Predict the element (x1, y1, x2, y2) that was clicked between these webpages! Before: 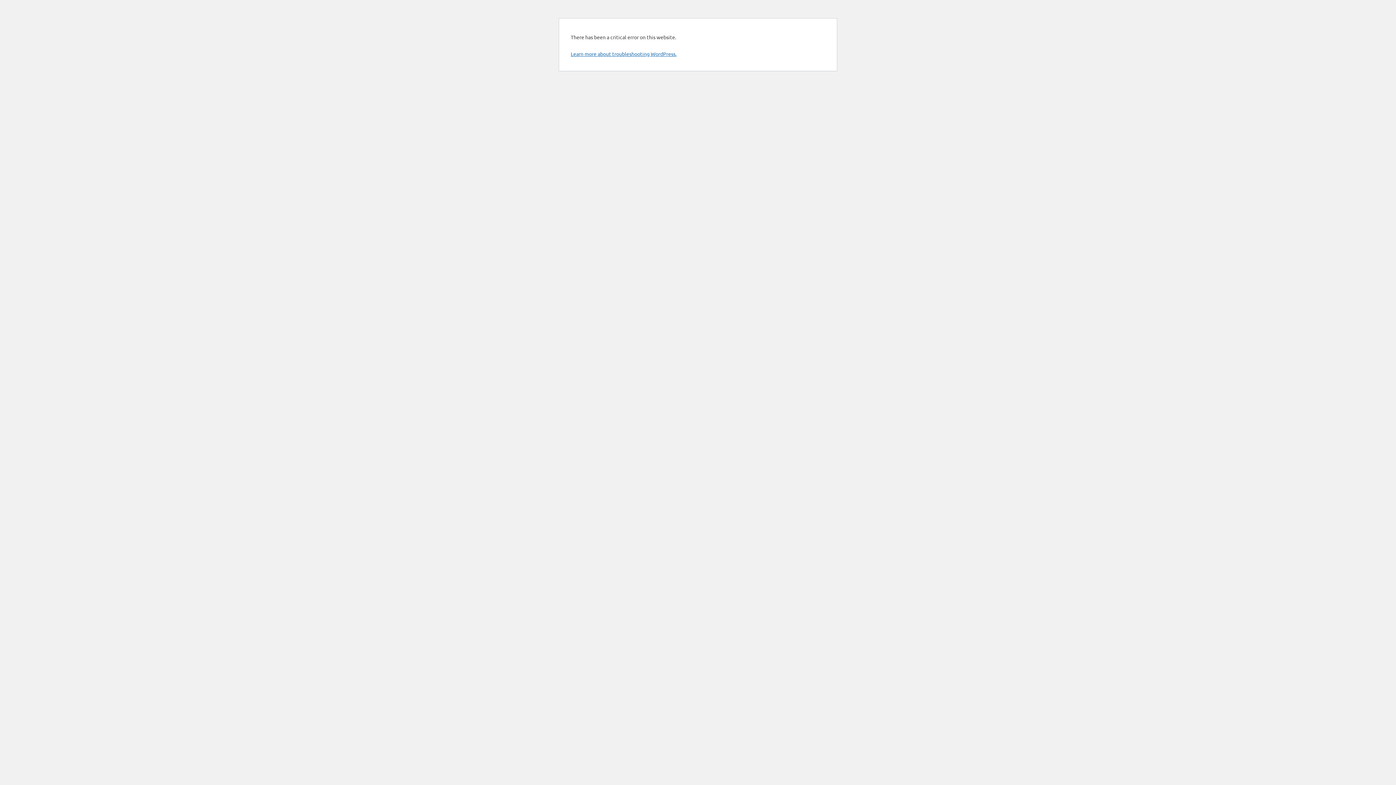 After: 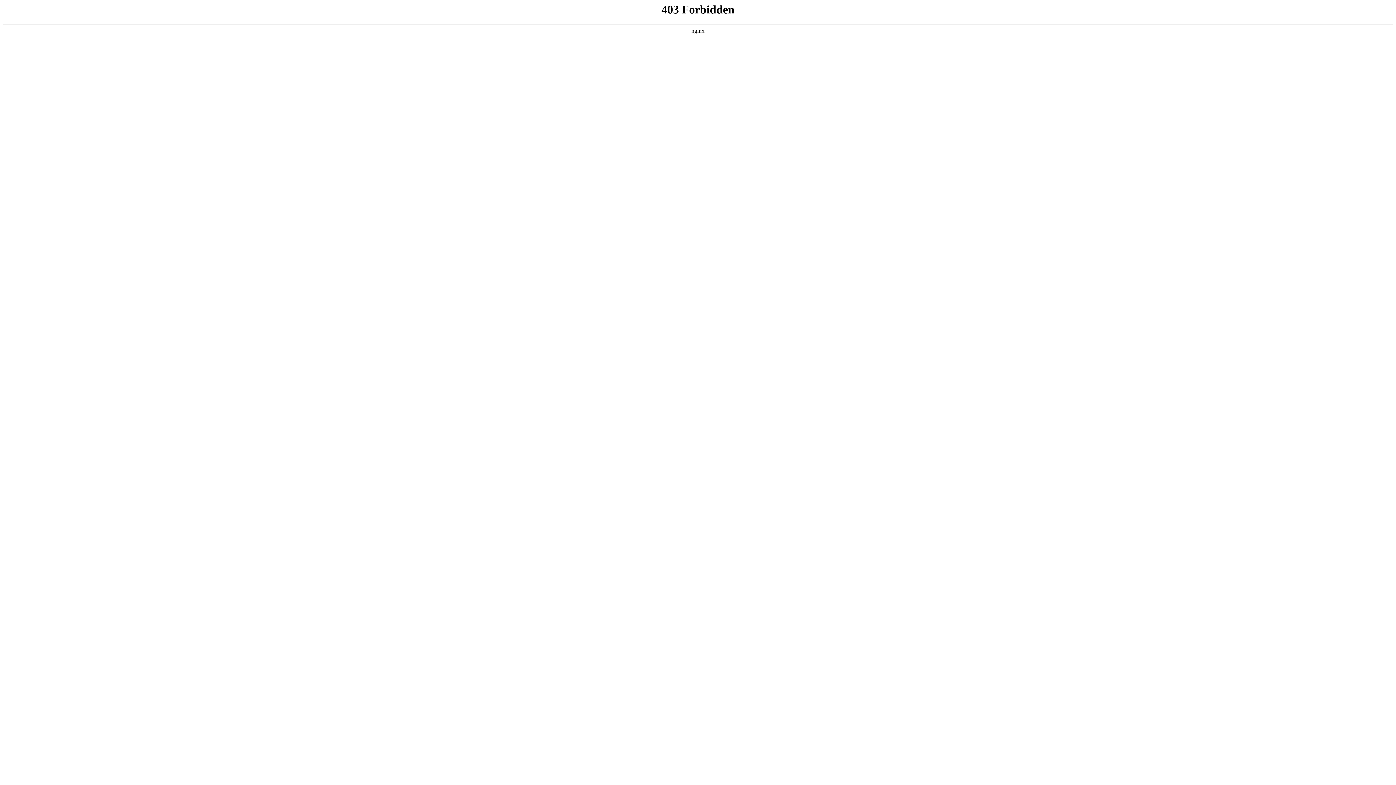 Action: label: Learn more about troubleshooting WordPress. bbox: (570, 50, 676, 57)